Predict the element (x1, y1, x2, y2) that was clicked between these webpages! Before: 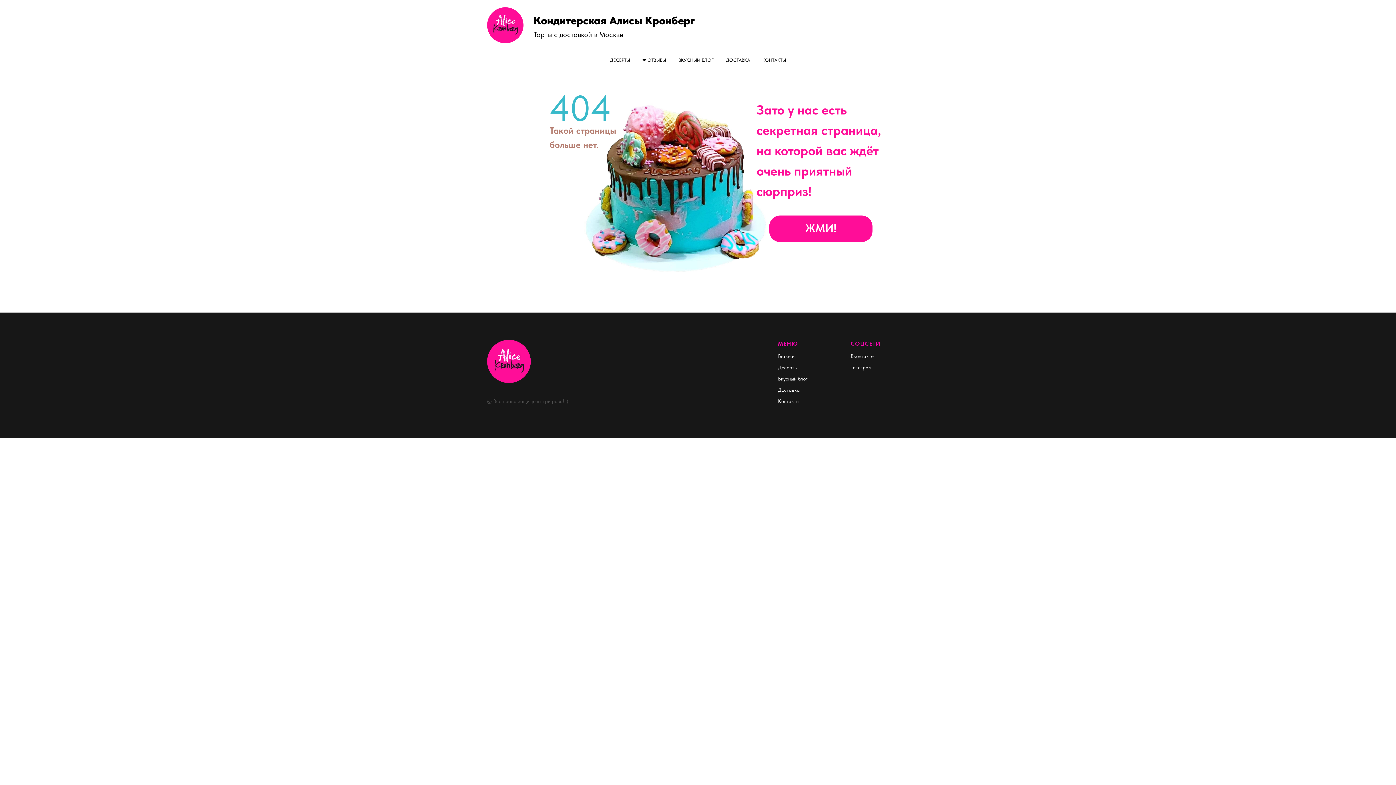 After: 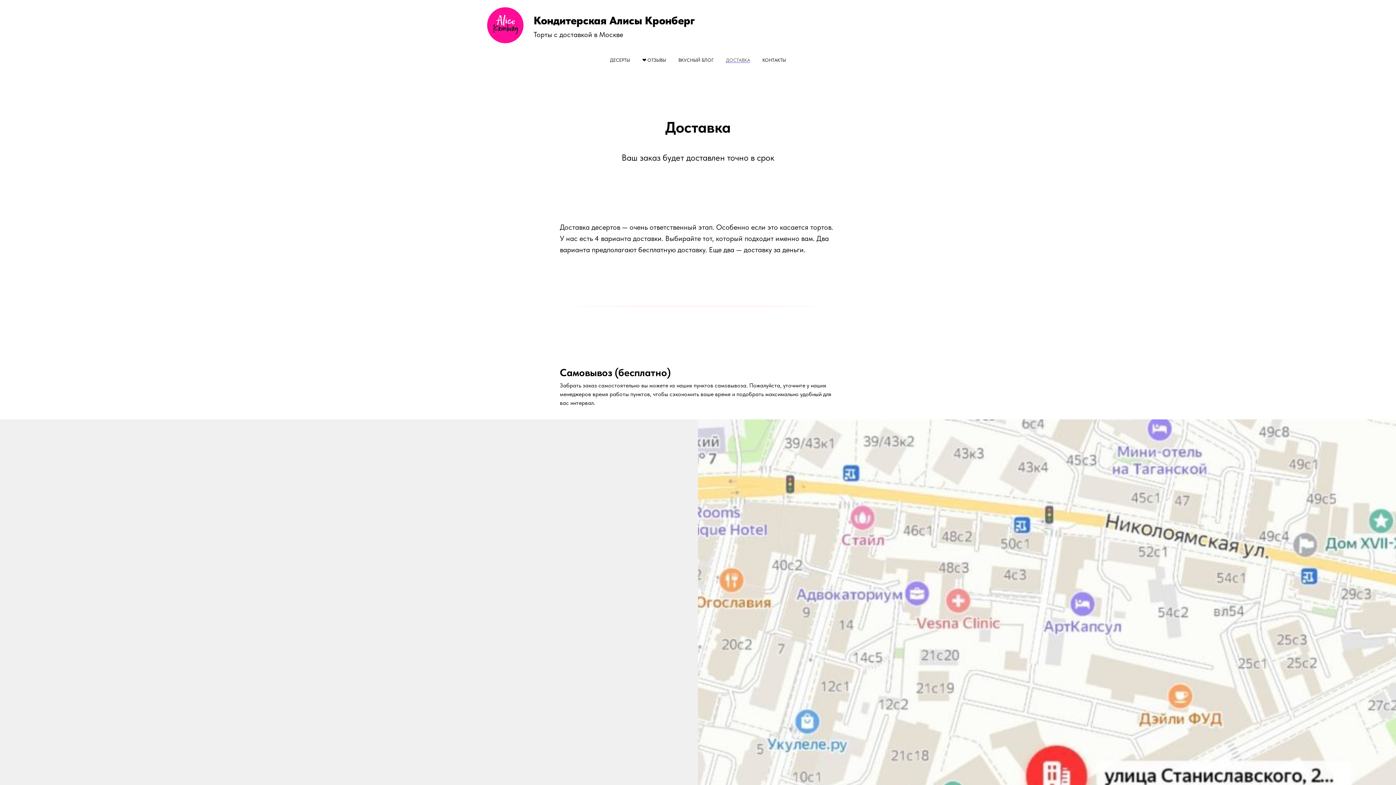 Action: label: ДОСТАВКА bbox: (726, 57, 750, 62)